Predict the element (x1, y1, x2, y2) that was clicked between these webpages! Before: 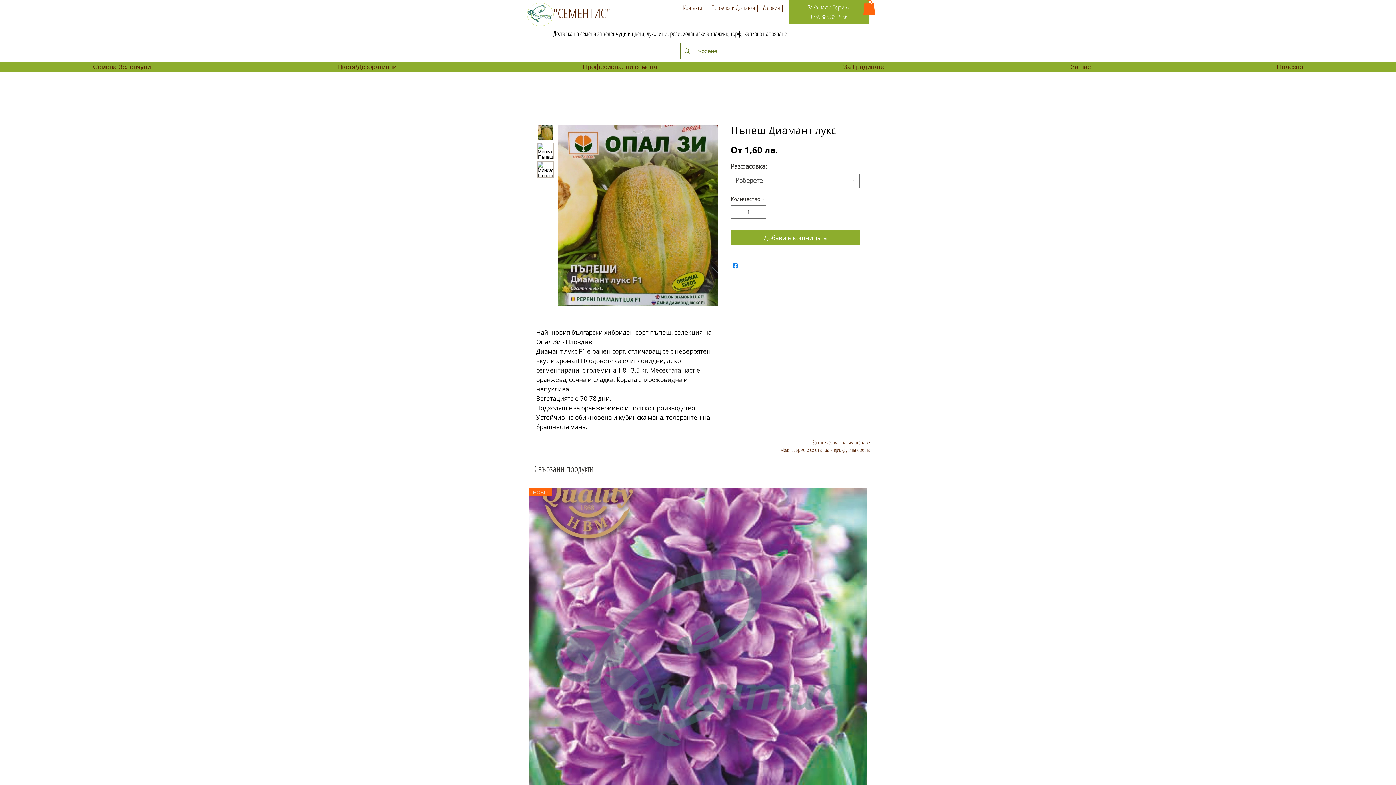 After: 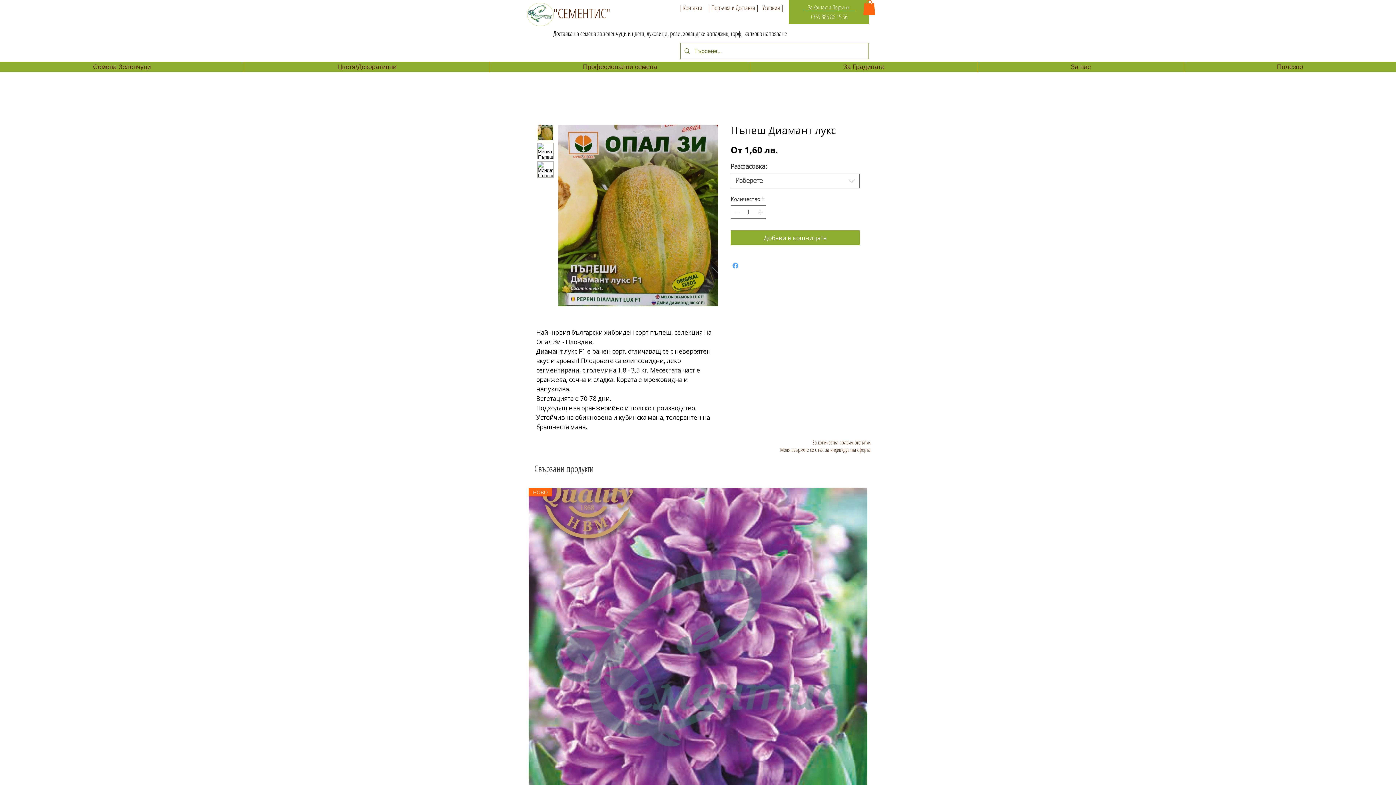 Action: label: Споделете във Facebook bbox: (731, 261, 740, 270)